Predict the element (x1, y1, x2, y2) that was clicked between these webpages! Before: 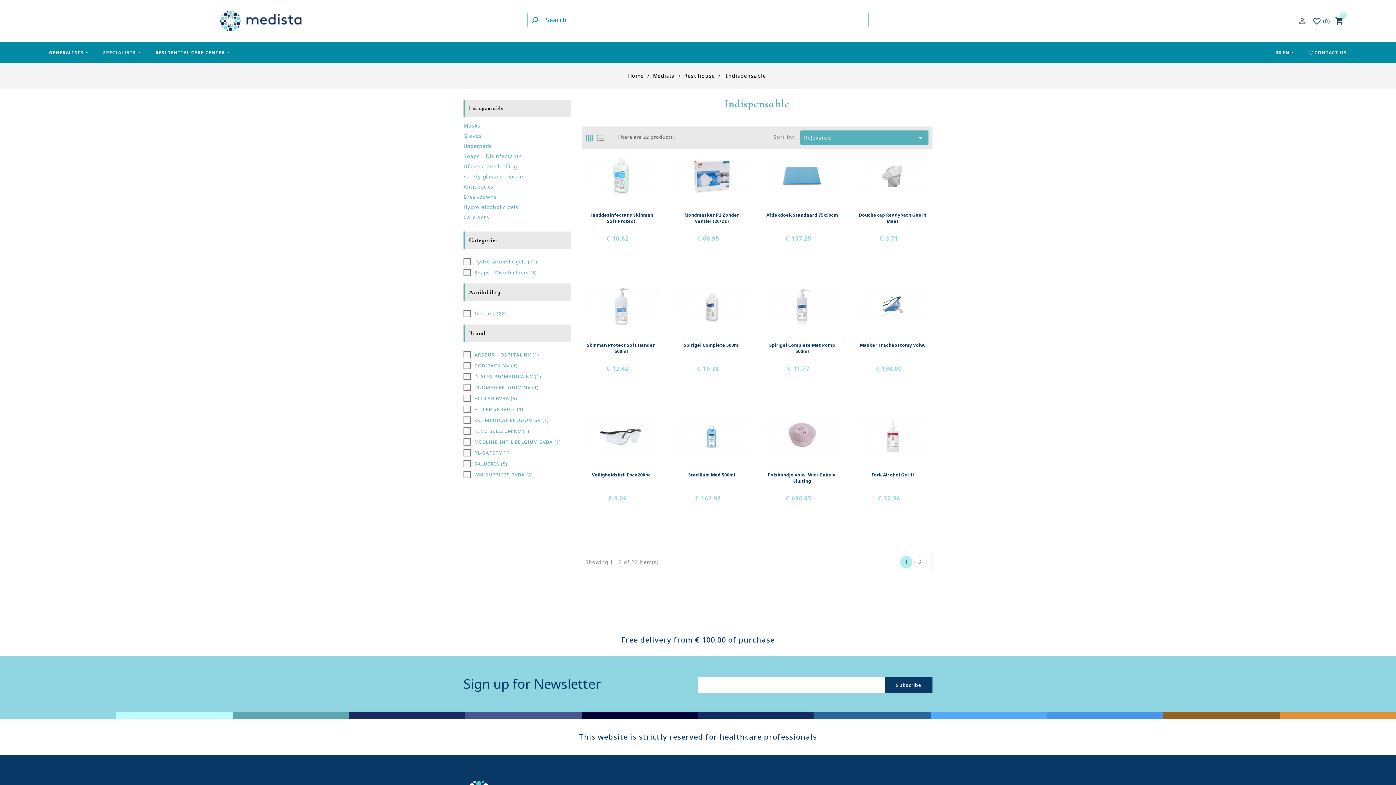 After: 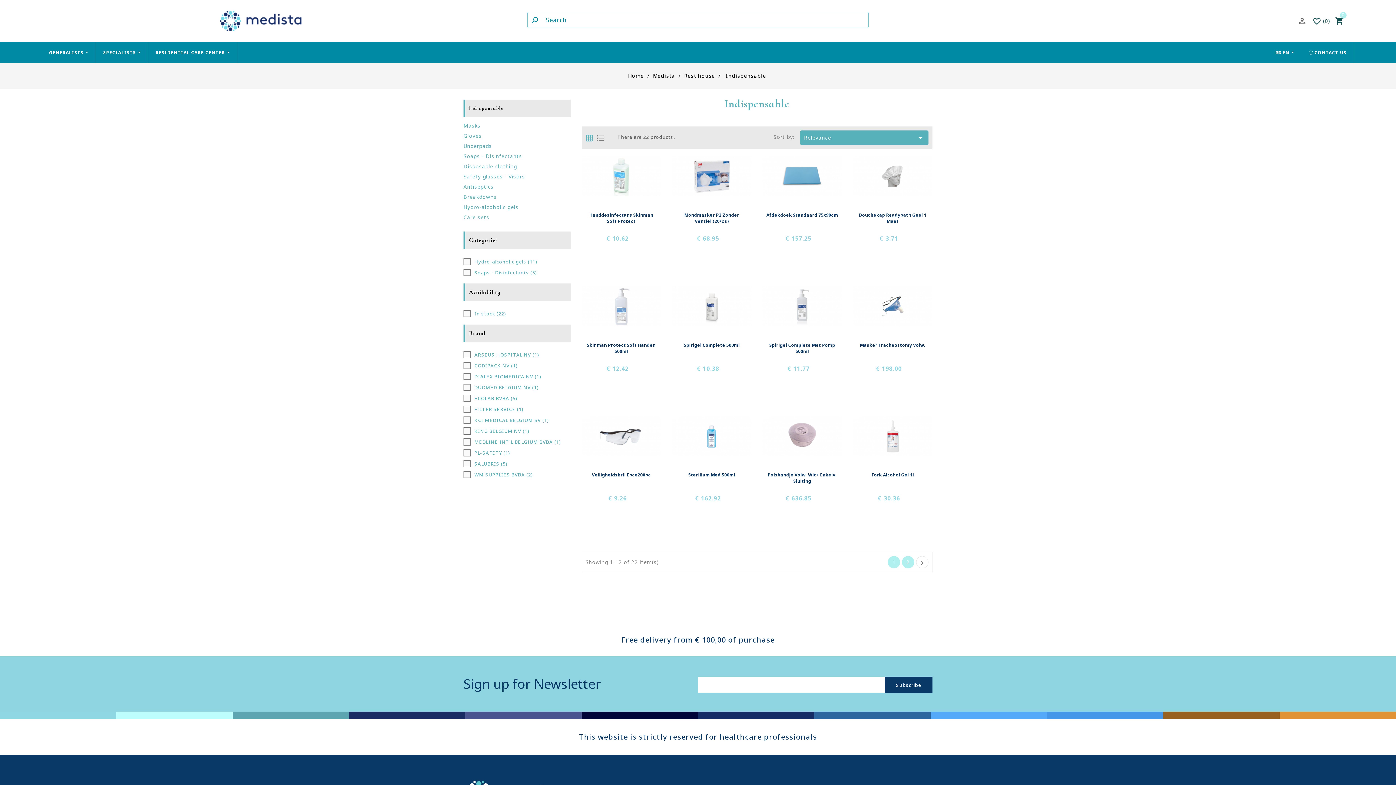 Action: label: 1 bbox: (900, 556, 912, 568)